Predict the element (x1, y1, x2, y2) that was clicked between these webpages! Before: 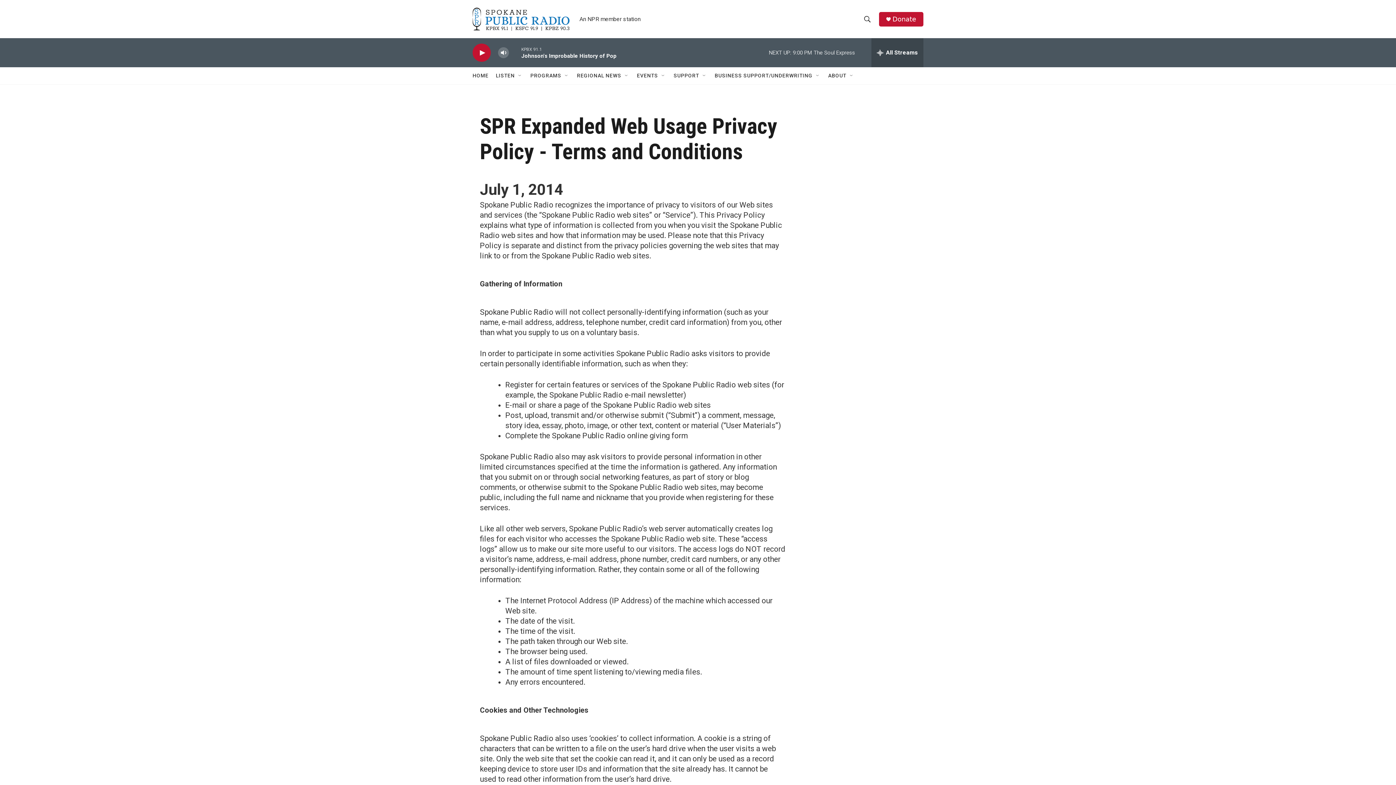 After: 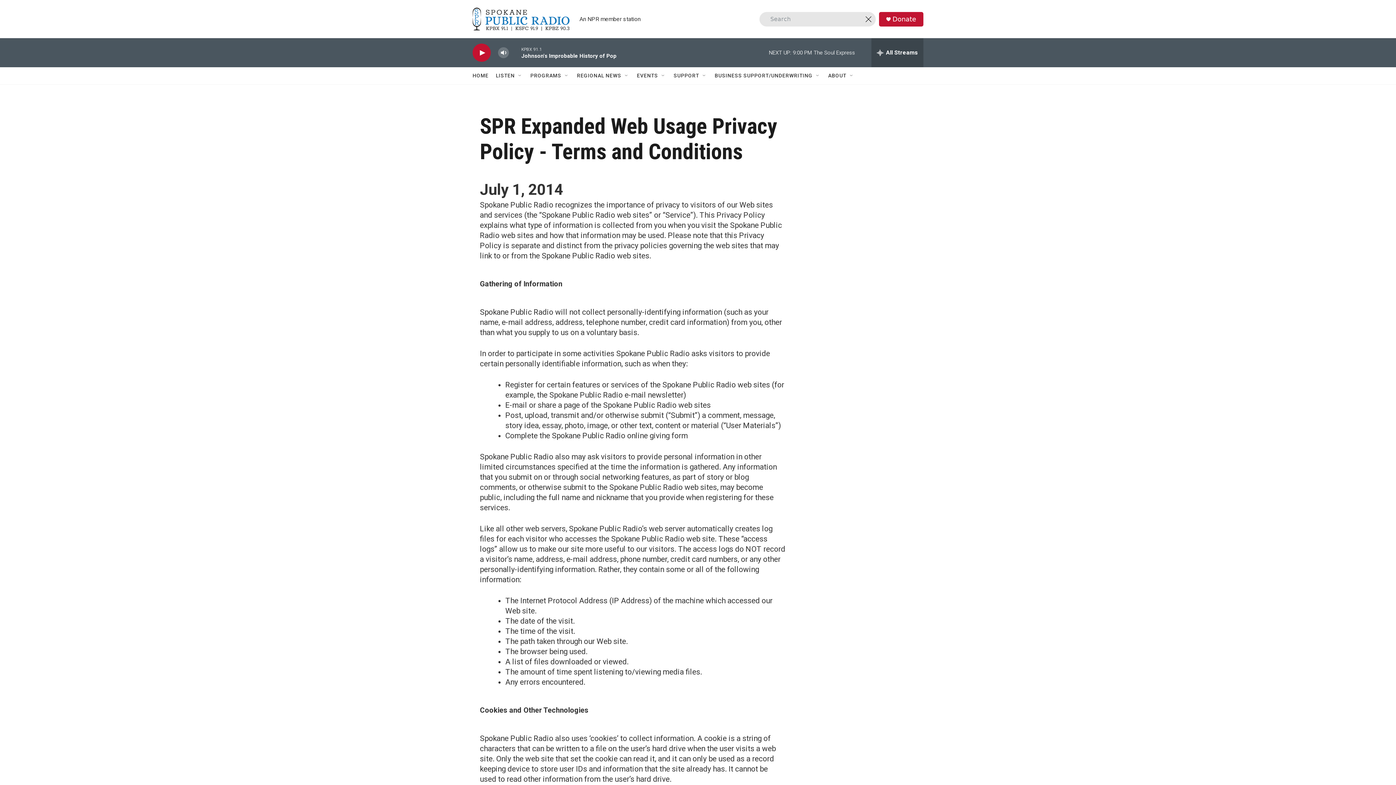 Action: bbox: (860, 11, 874, 26) label: header-search-icon